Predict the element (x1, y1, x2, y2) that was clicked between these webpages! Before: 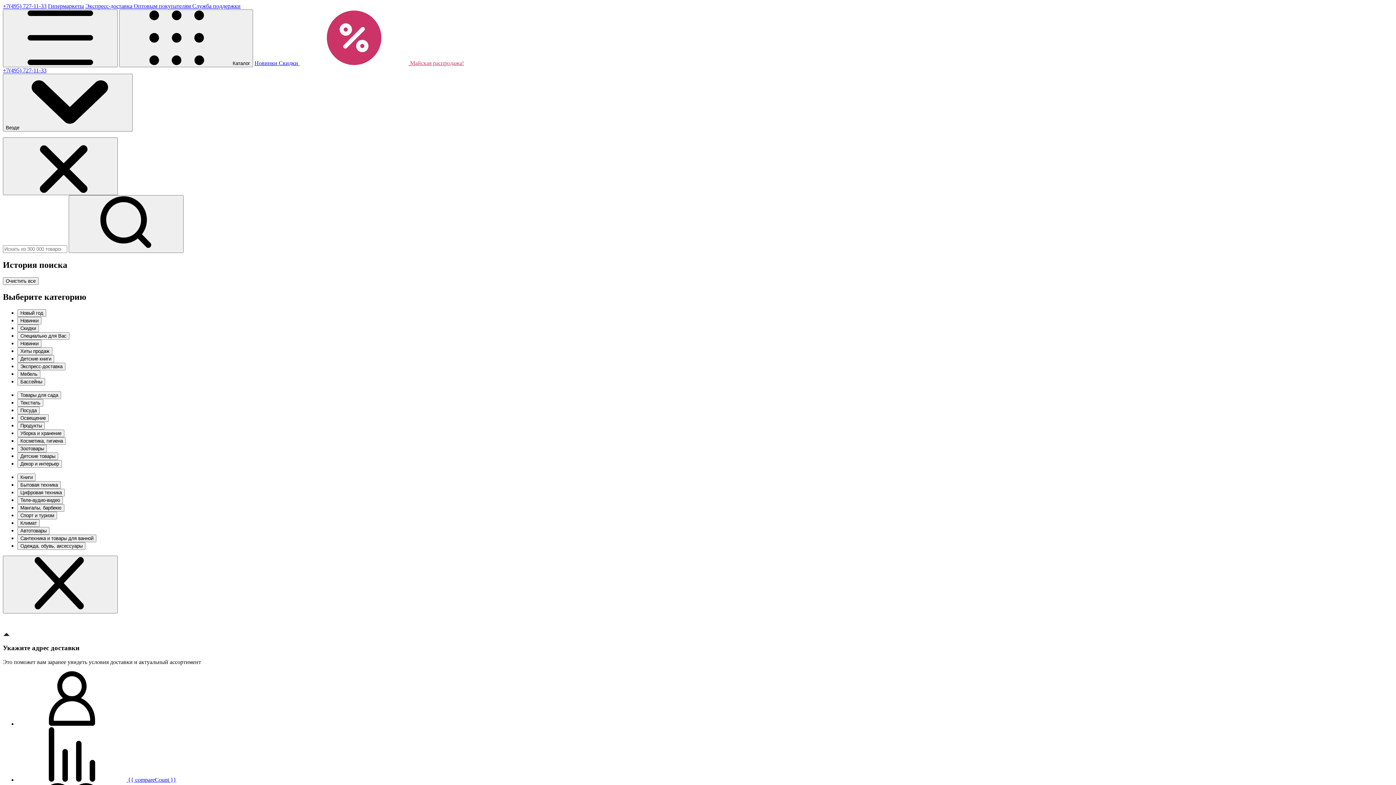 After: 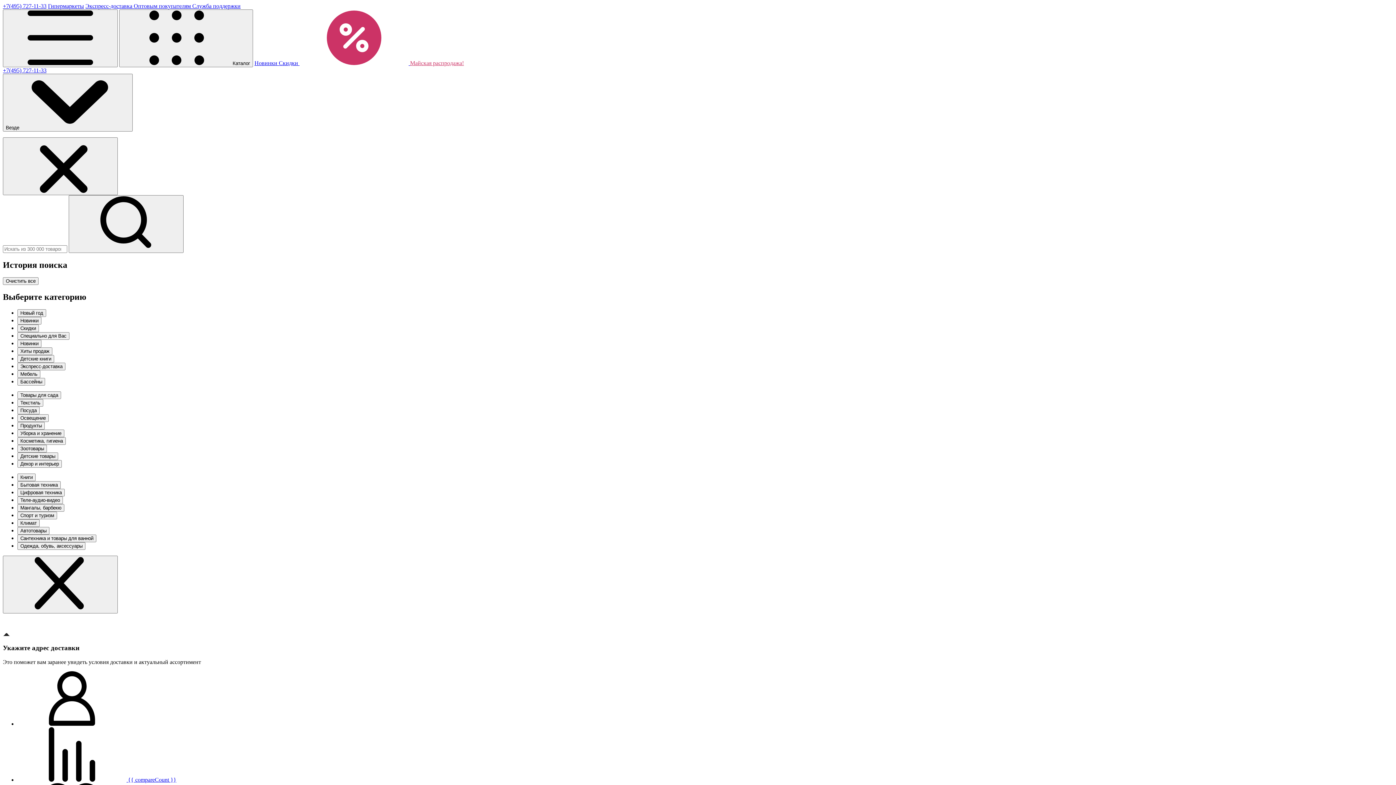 Action: bbox: (2, 131, 46, 137) label: +7(495) 727-11-33